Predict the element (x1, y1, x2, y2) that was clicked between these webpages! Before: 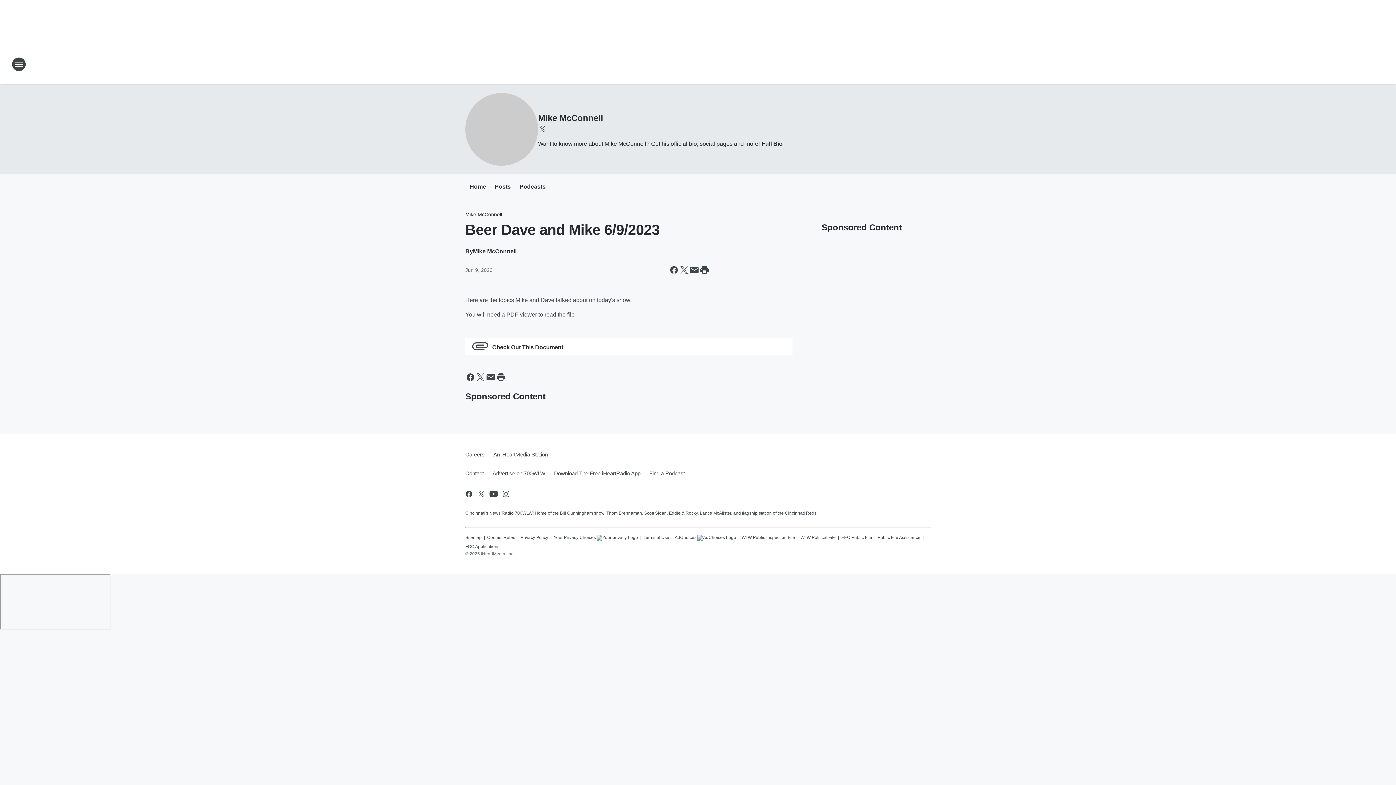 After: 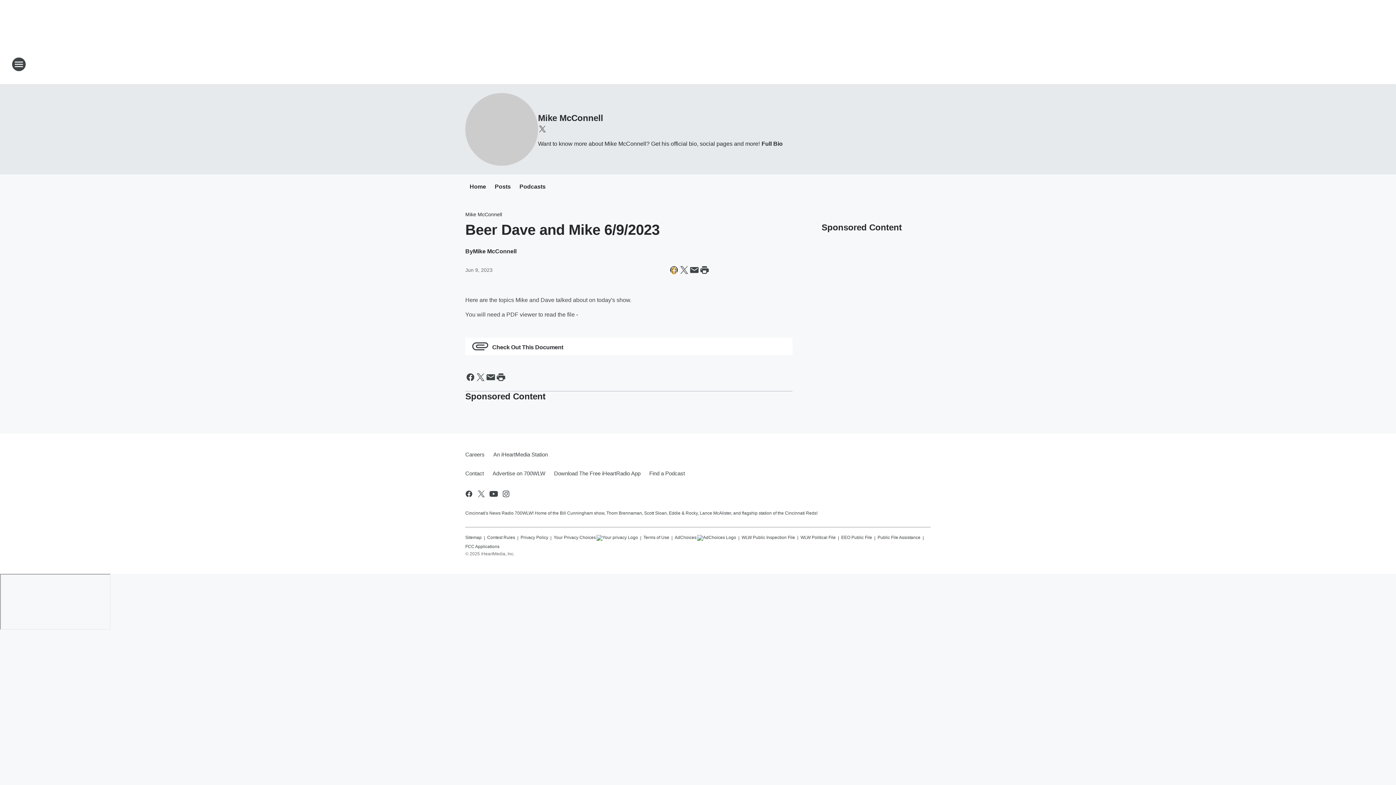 Action: bbox: (669, 265, 679, 275) label: Share this page on Facebook